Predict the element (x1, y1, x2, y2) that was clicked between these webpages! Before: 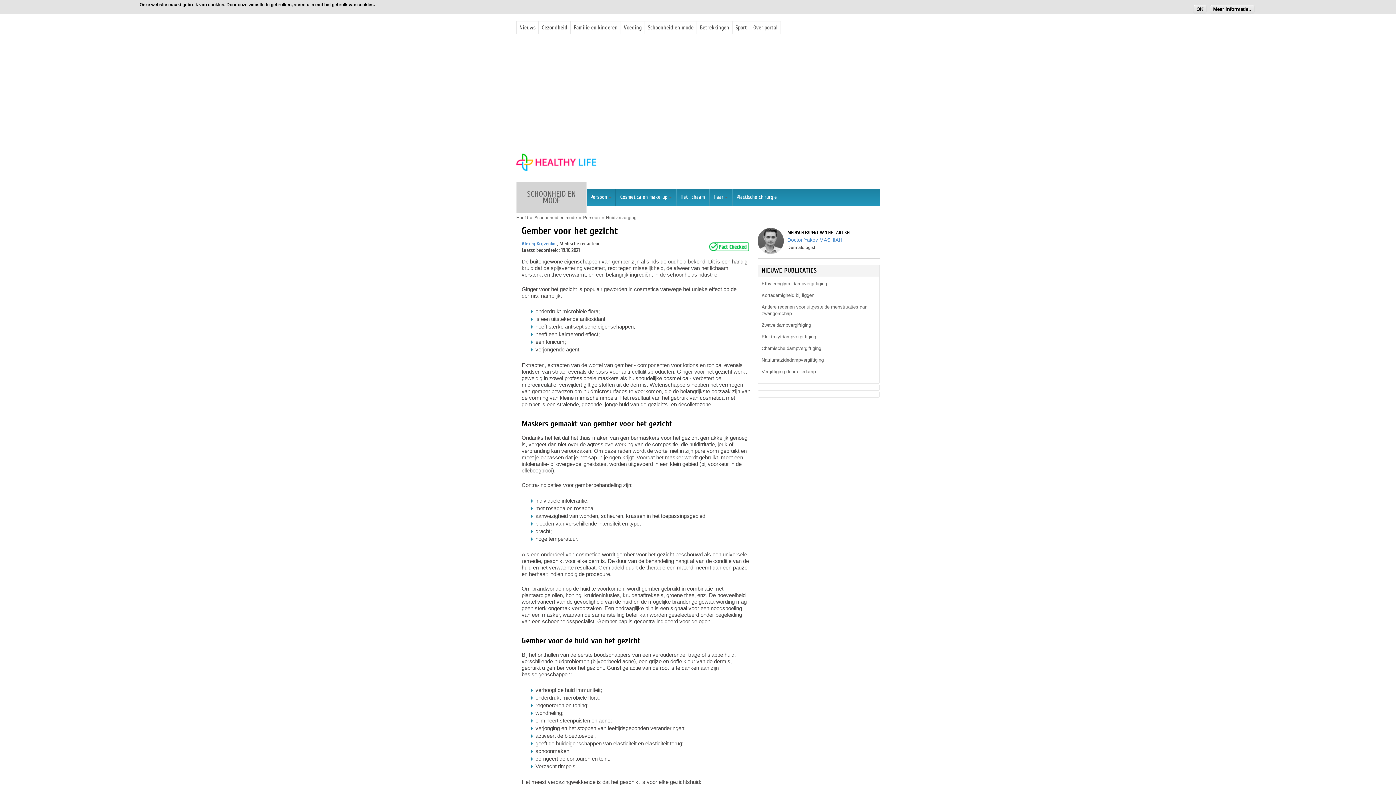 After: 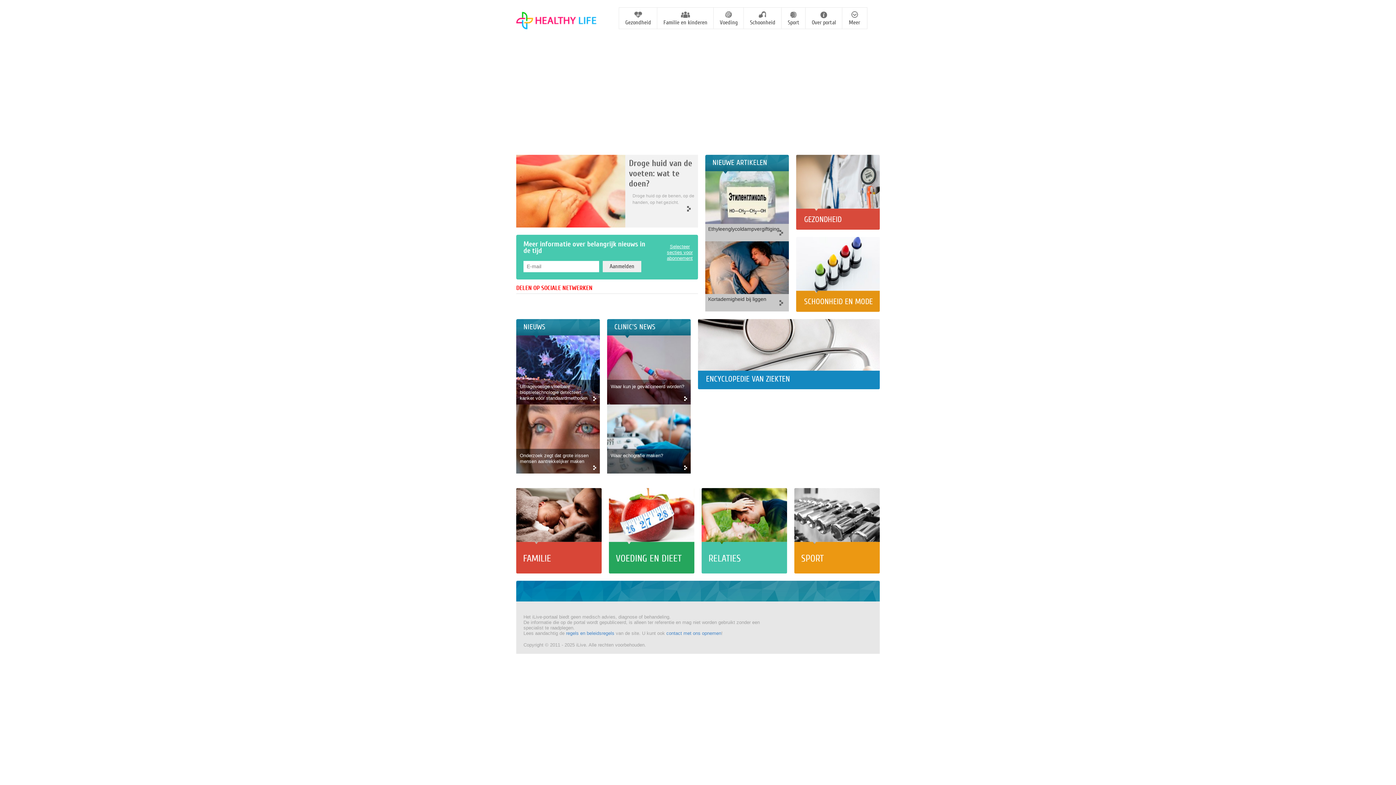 Action: bbox: (516, 92, 528, 98) label: Hoofd